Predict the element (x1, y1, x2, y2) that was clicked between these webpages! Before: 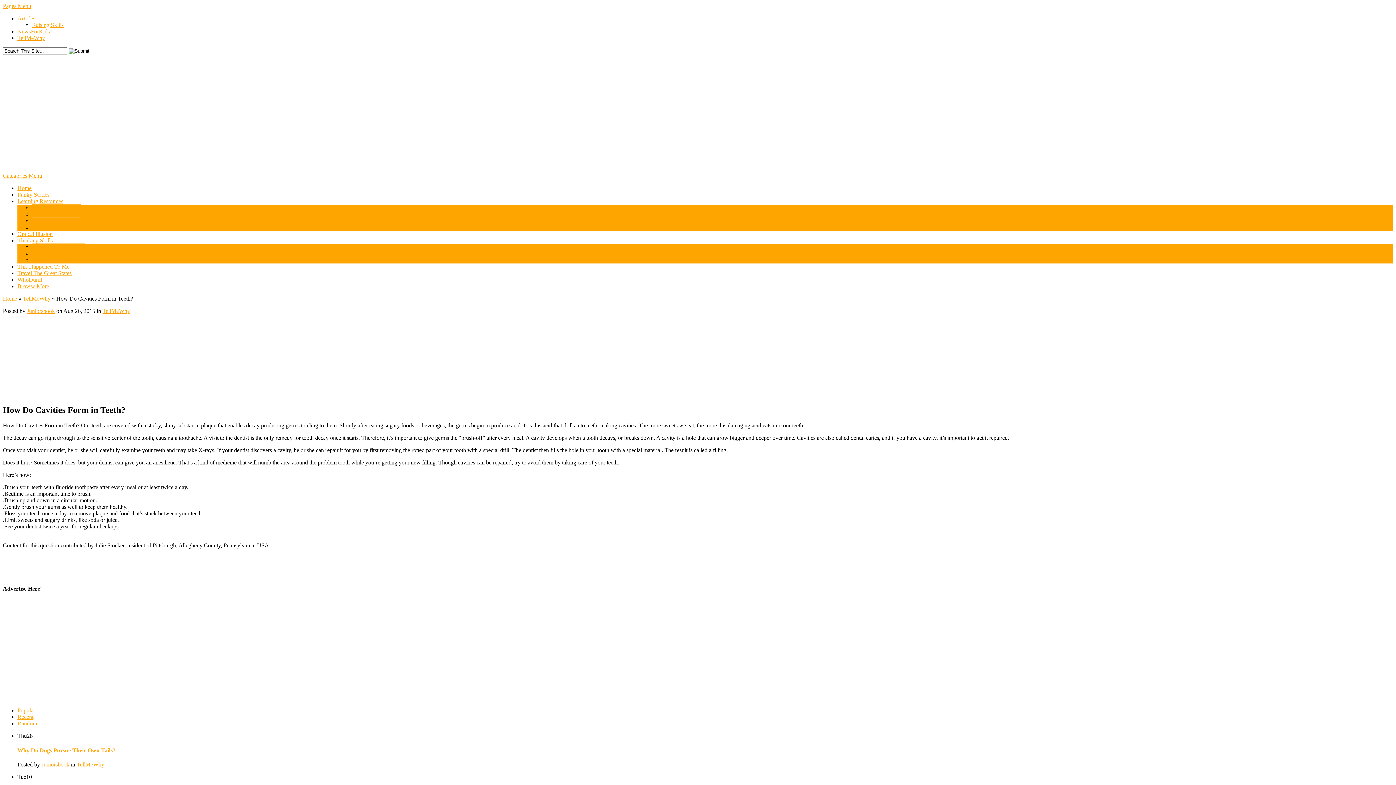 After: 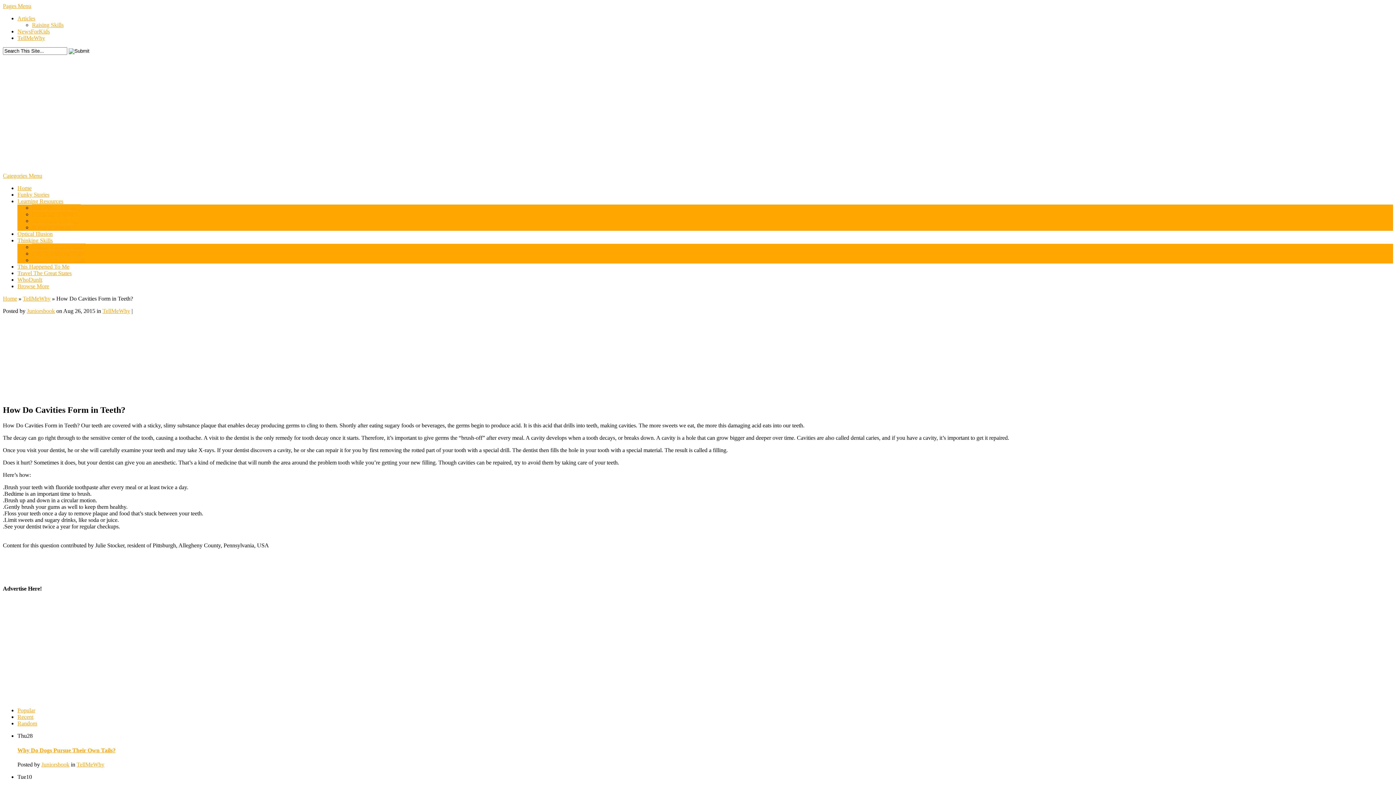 Action: bbox: (2, 172, 42, 178) label: Categories Menu